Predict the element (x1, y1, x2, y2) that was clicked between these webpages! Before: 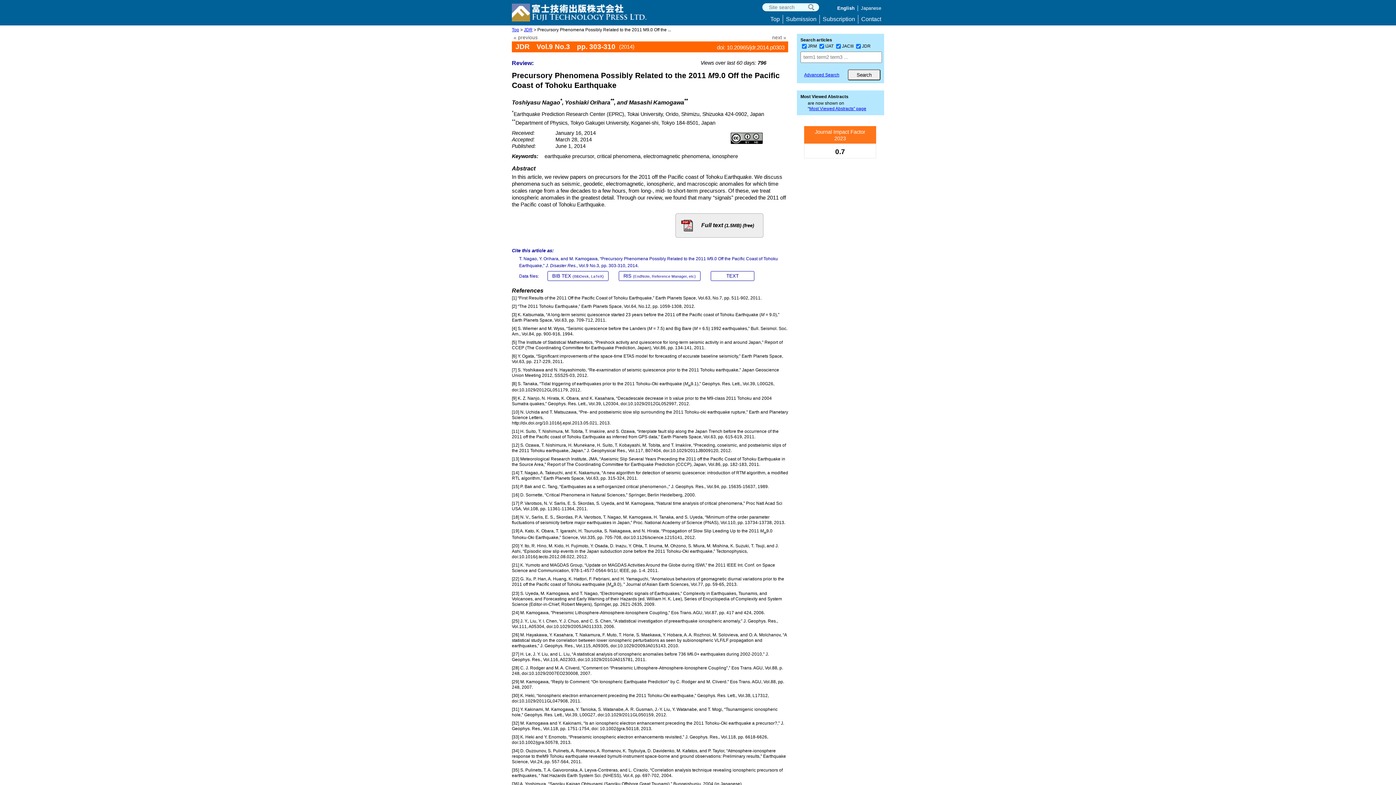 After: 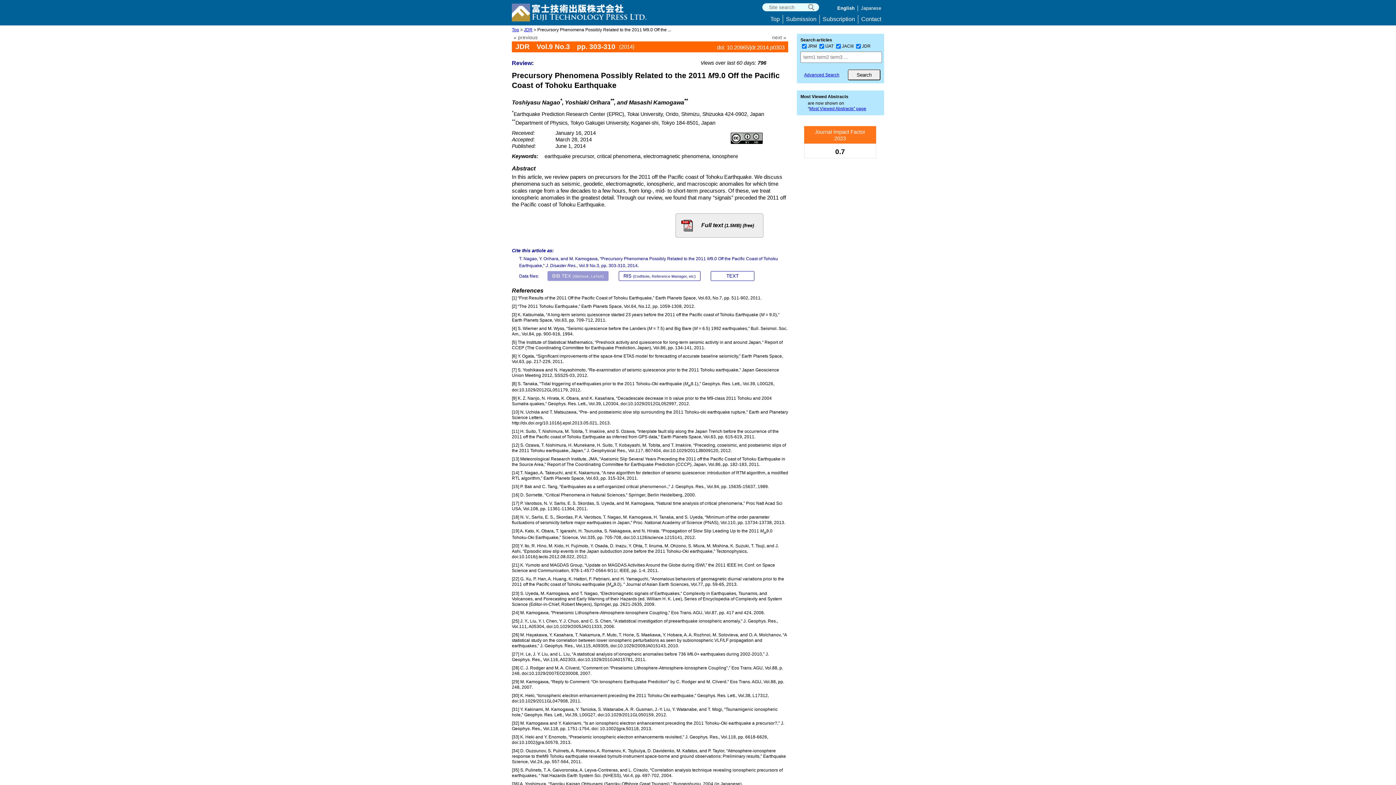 Action: bbox: (550, 273, 606, 279) label: BIB TEX (BibDesk, LaTeX)